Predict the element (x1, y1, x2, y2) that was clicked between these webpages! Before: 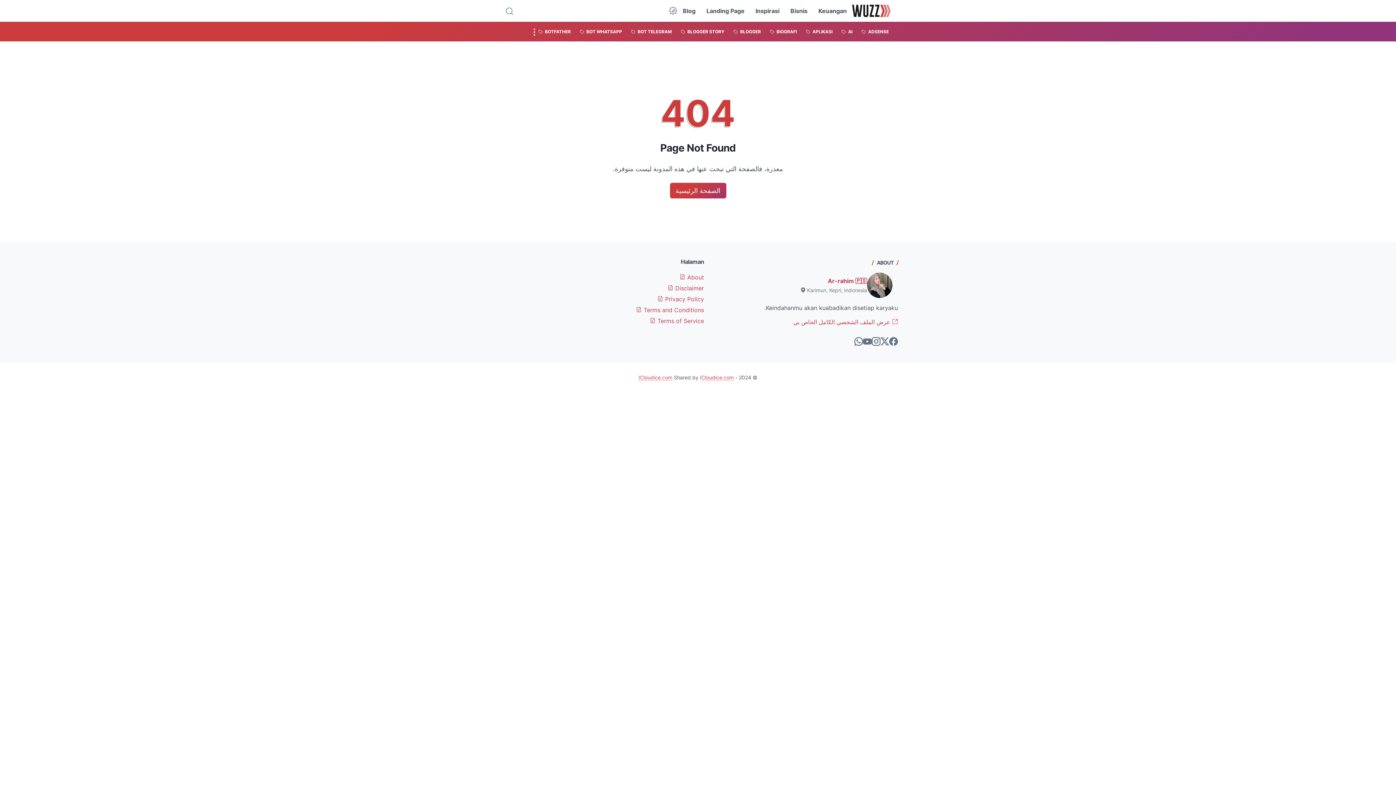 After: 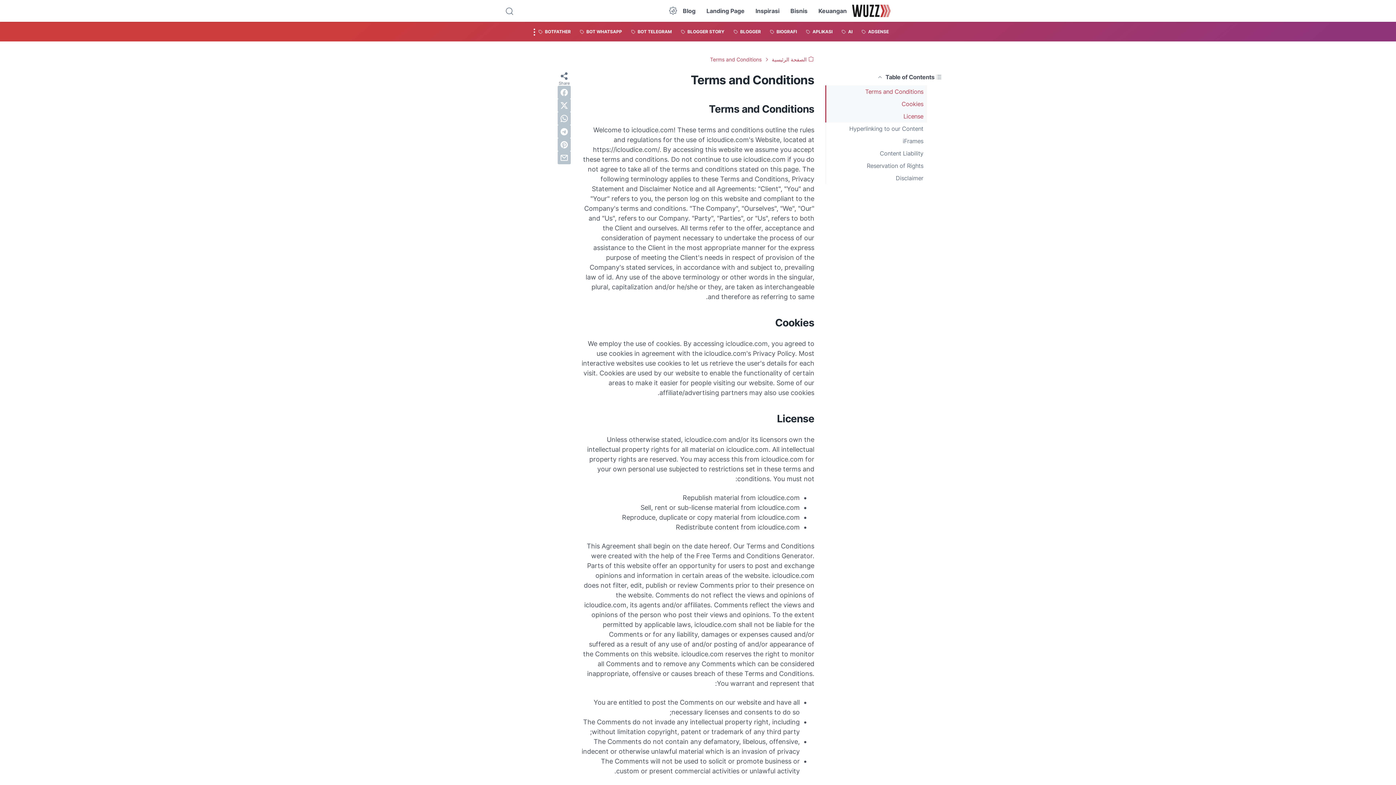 Action: bbox: (636, 306, 704, 313) label:  Terms and Conditions